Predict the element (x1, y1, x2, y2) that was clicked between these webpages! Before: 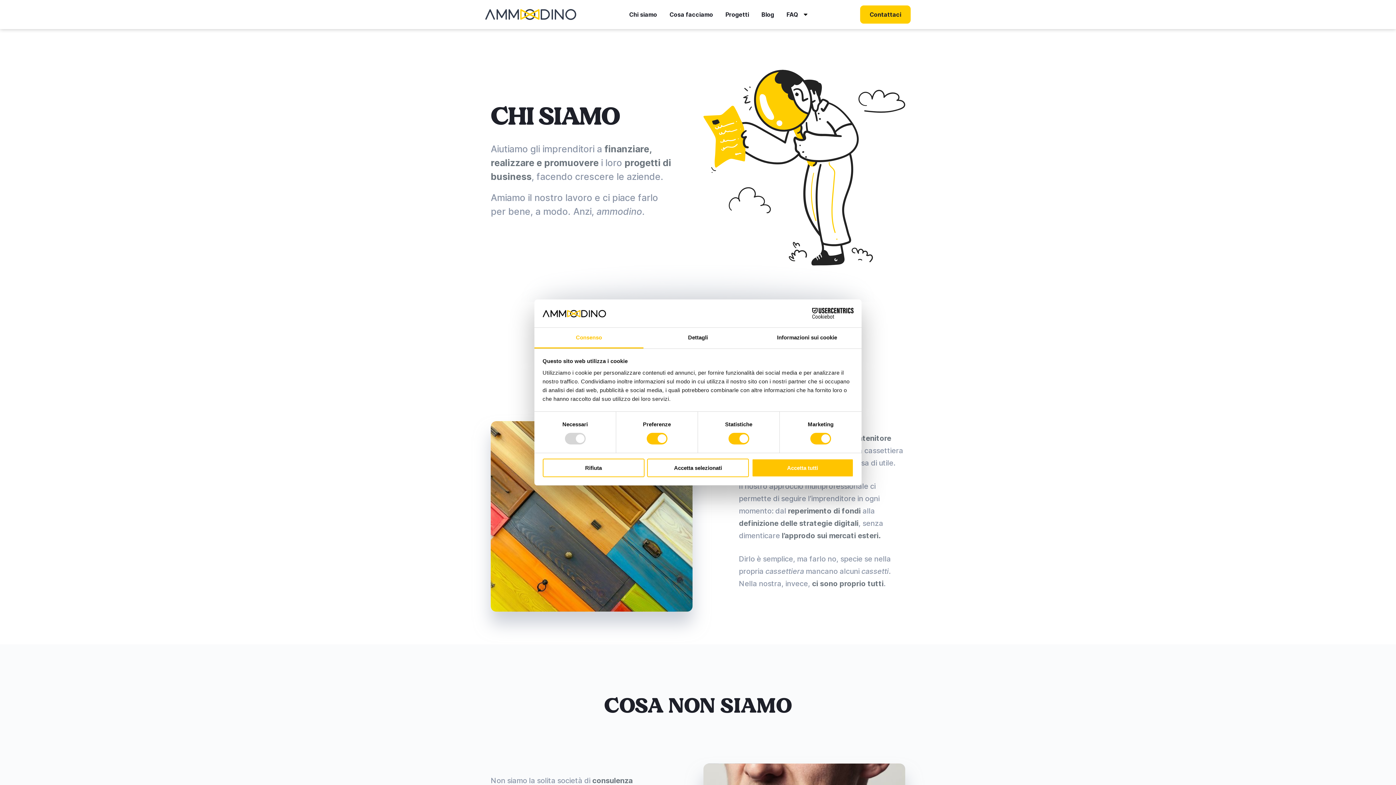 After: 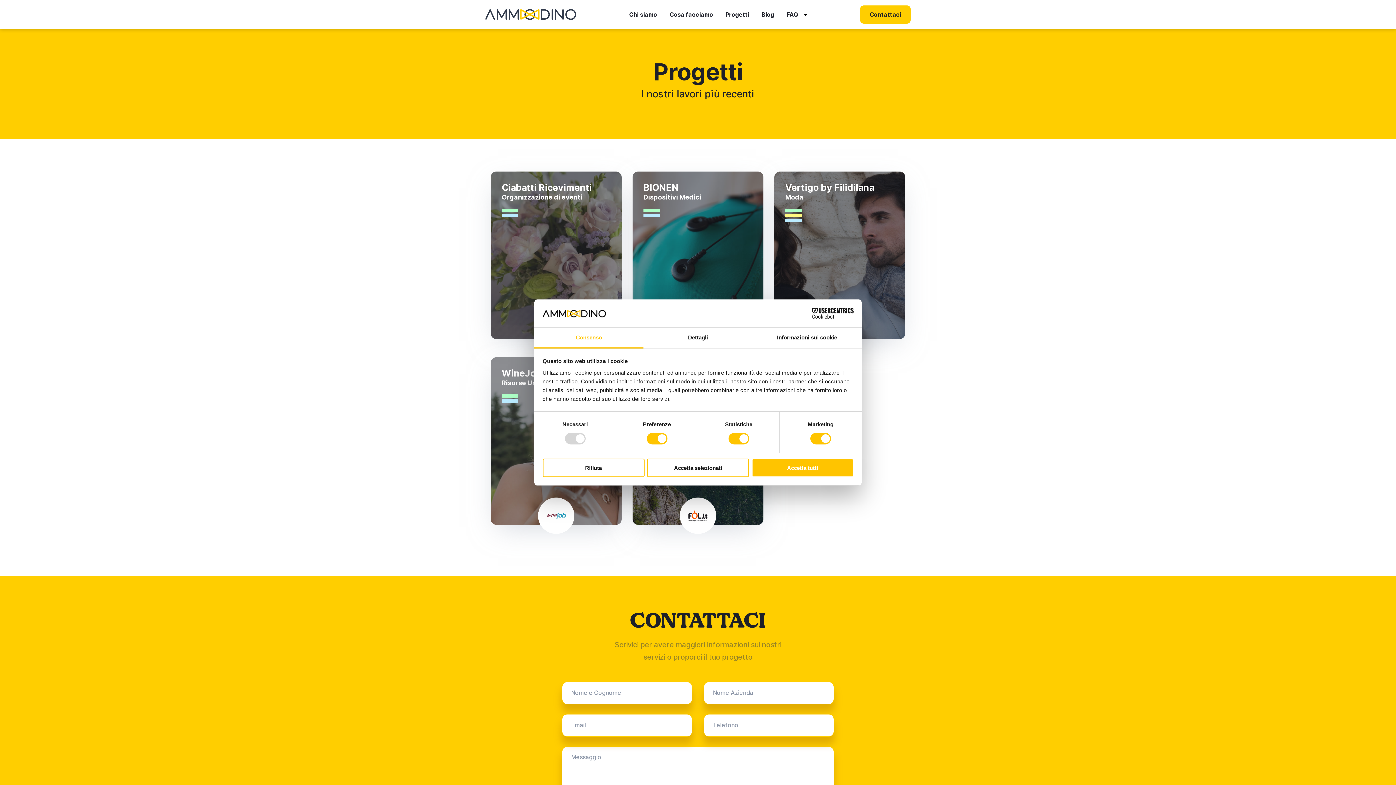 Action: label: Progetti bbox: (719, 5, 755, 23)